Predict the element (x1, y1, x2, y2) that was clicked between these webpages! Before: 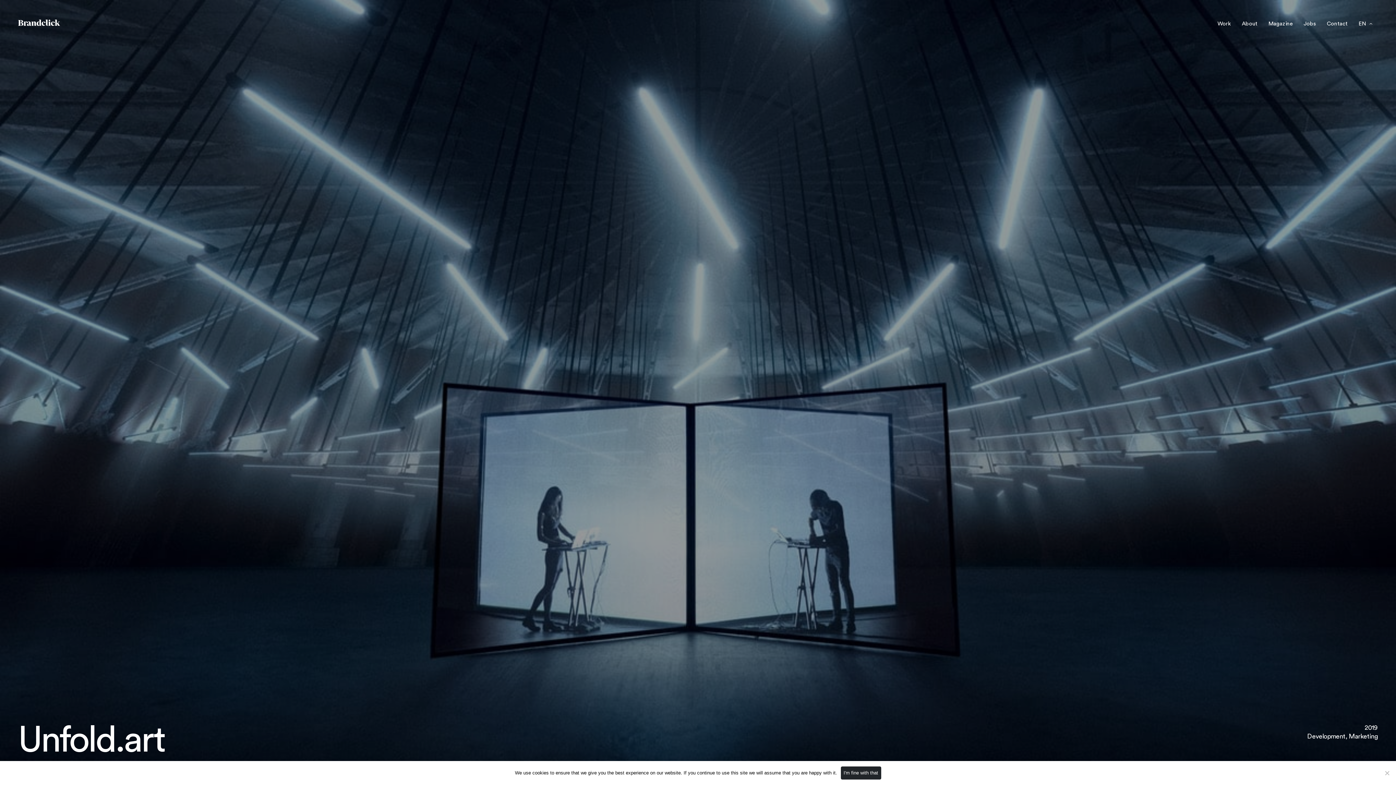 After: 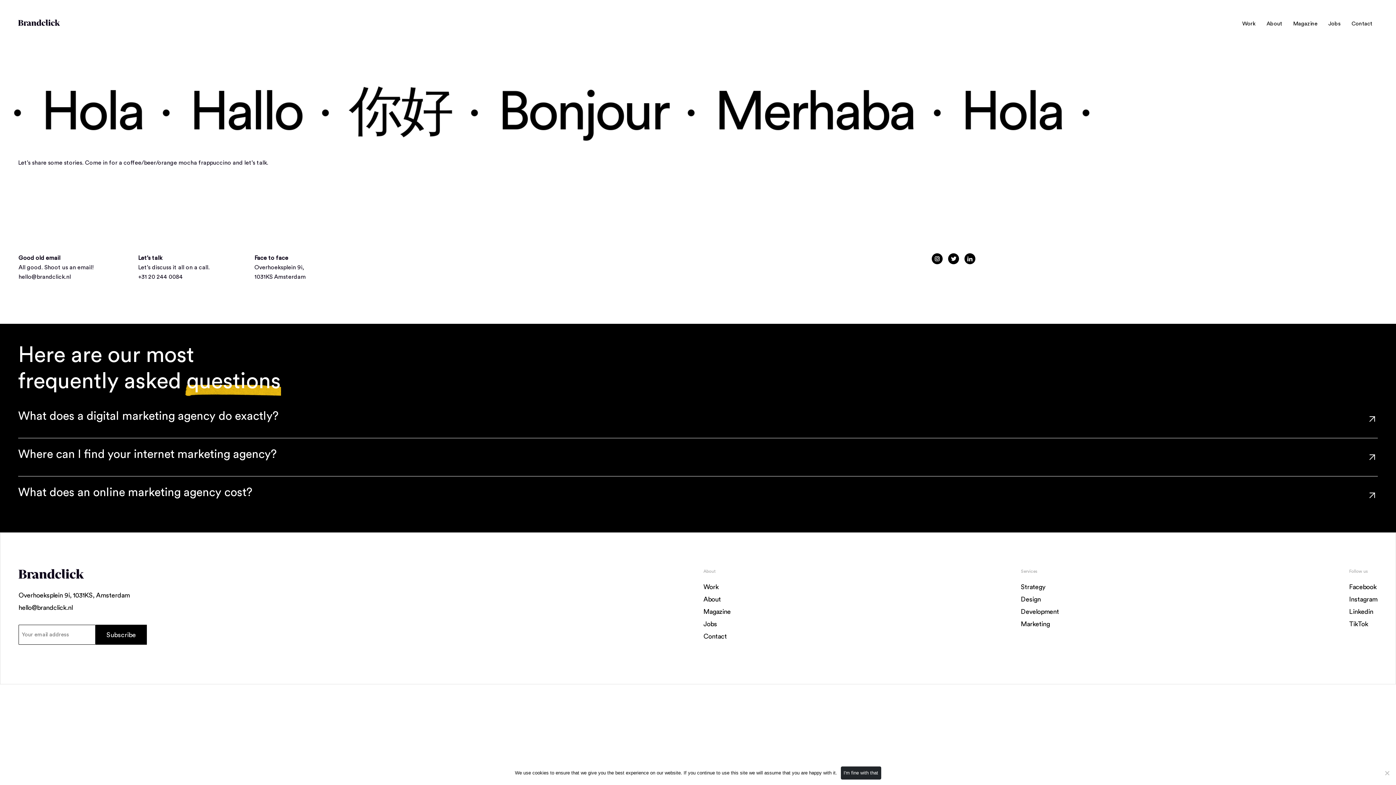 Action: label: Contact bbox: (1321, 18, 1353, 29)